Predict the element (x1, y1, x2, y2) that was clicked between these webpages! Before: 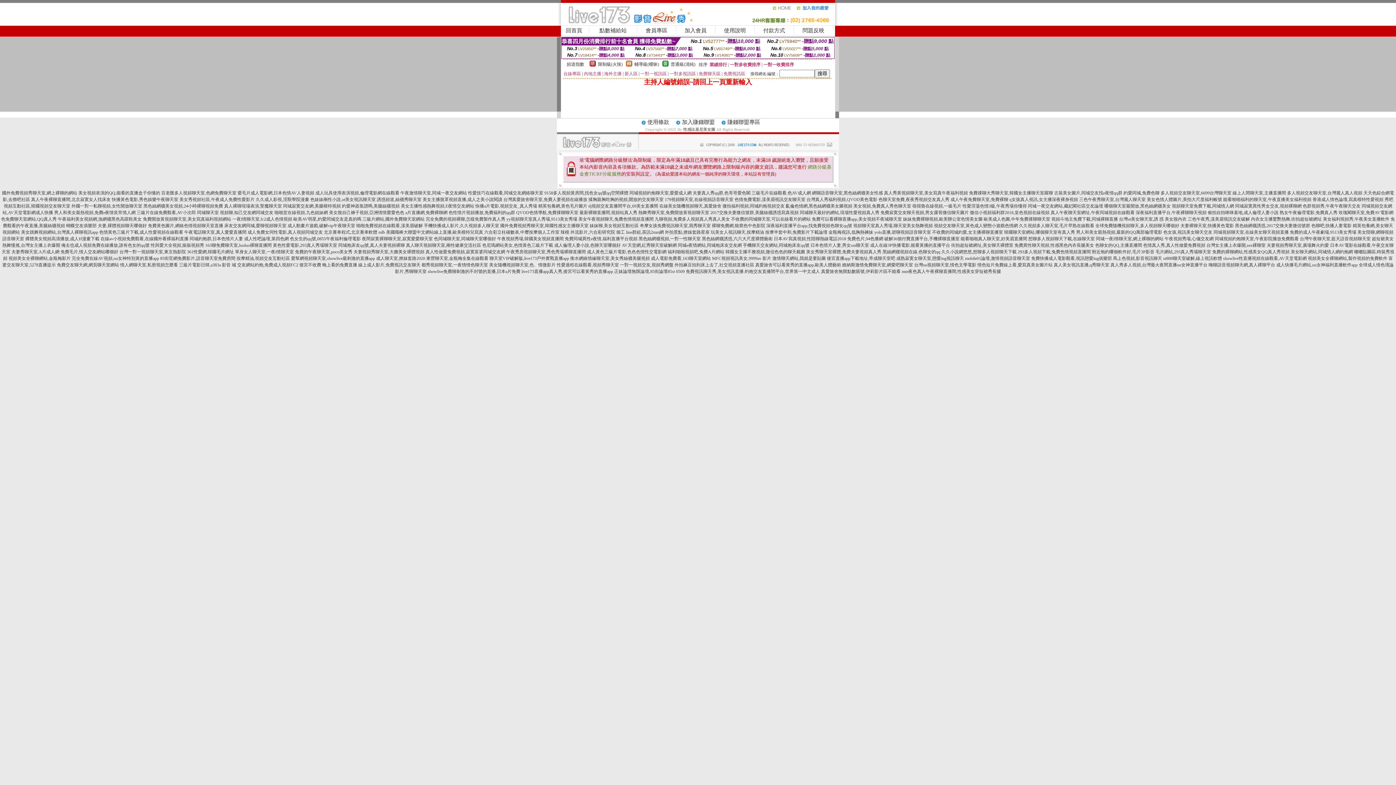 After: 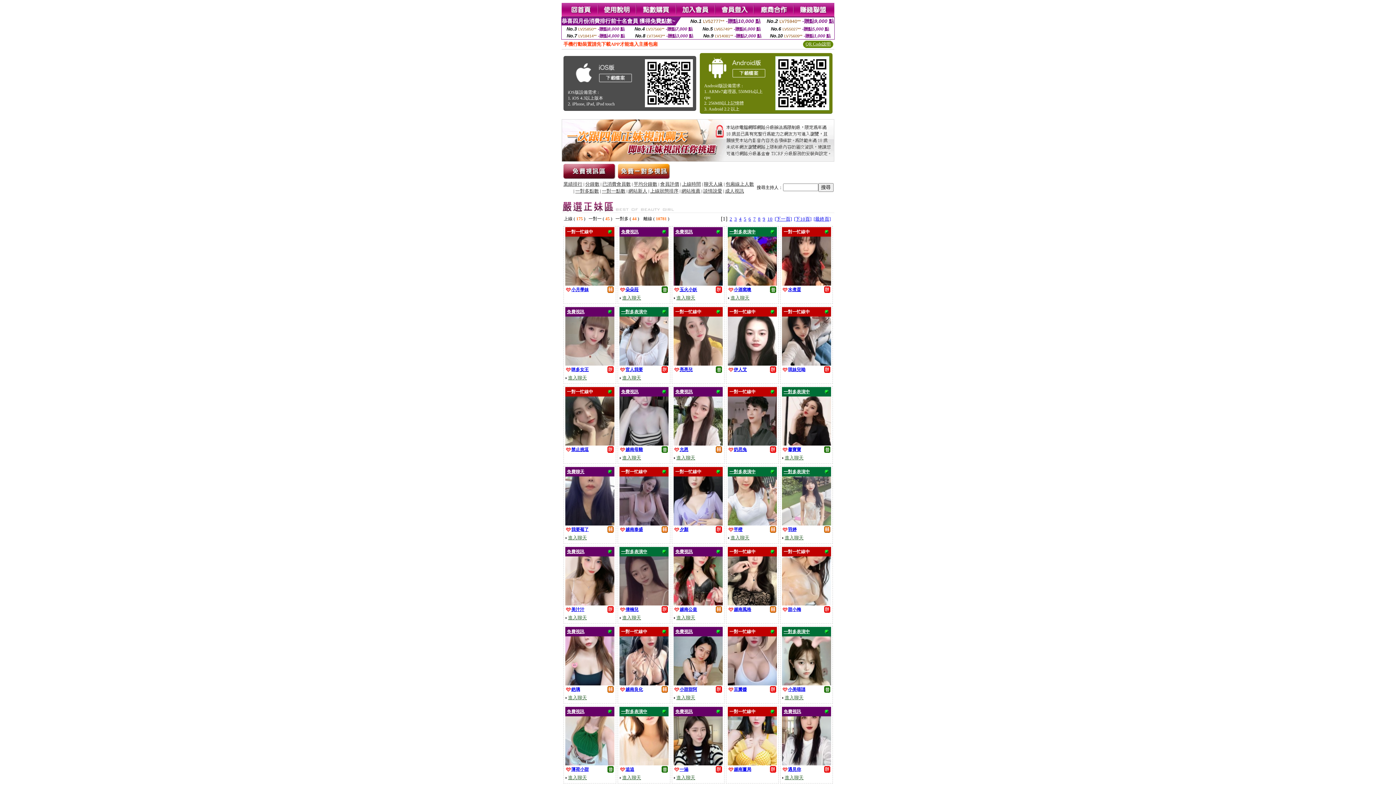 Action: bbox: (25, 236, 99, 241) label: 裸體美女視頻高清播放,成人H漫畫下載